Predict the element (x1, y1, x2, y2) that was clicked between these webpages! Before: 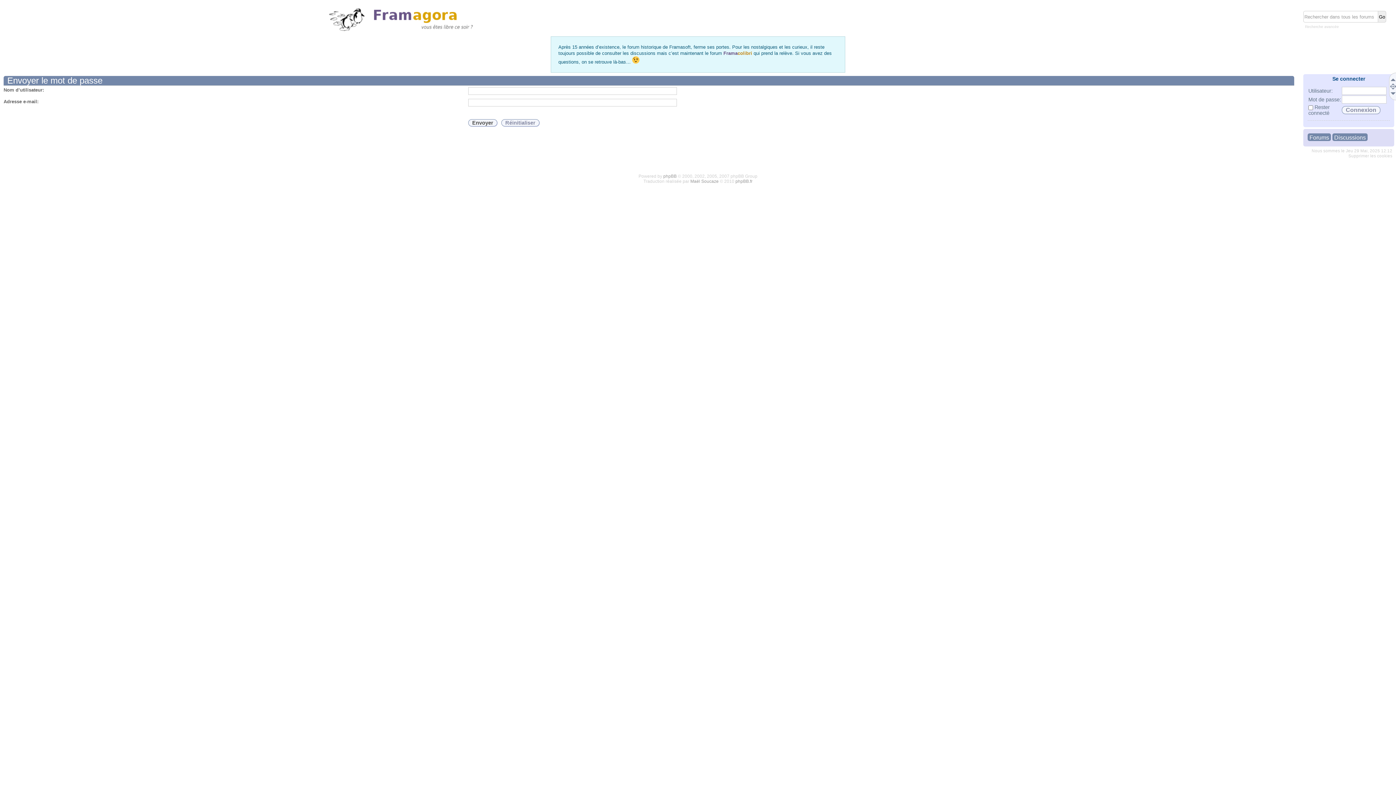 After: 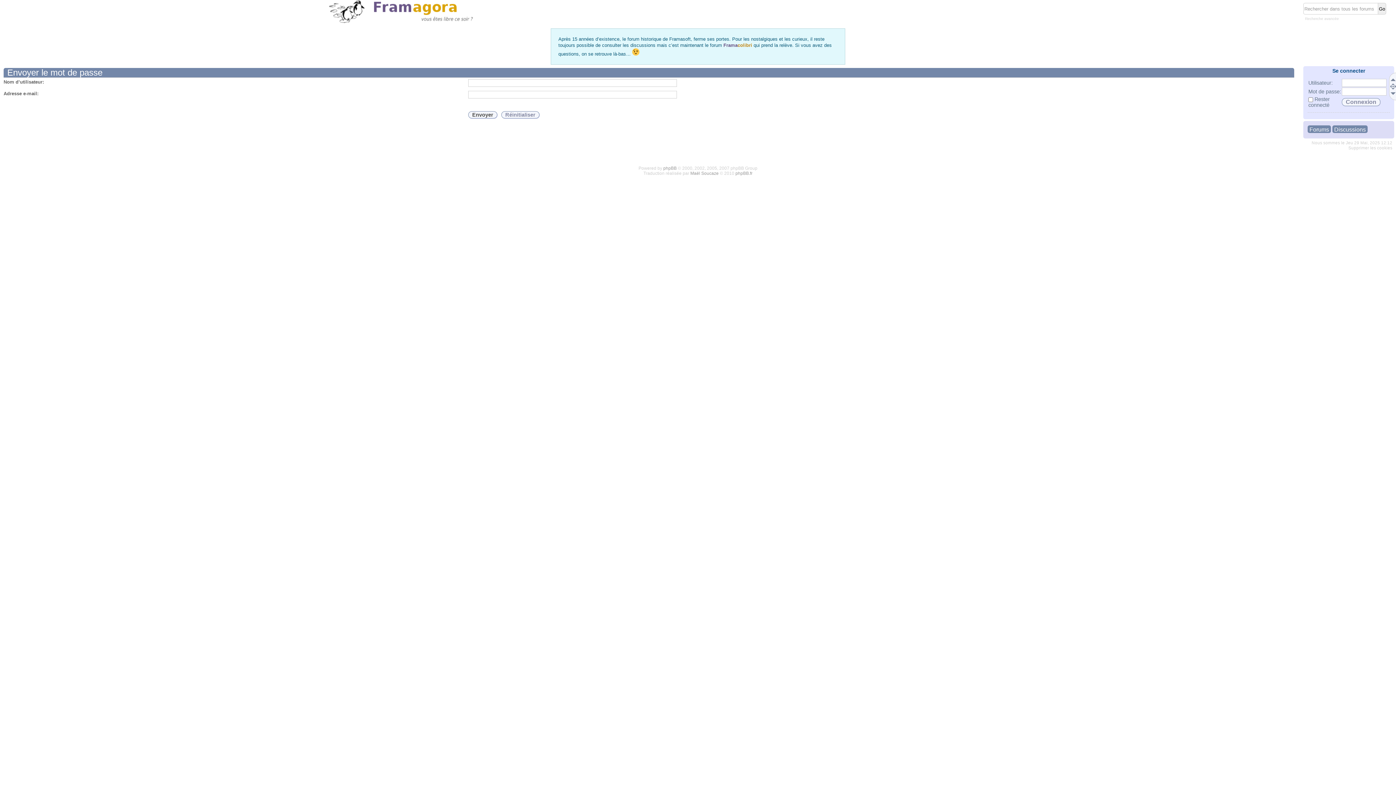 Action: bbox: (1390, 83, 1396, 89)